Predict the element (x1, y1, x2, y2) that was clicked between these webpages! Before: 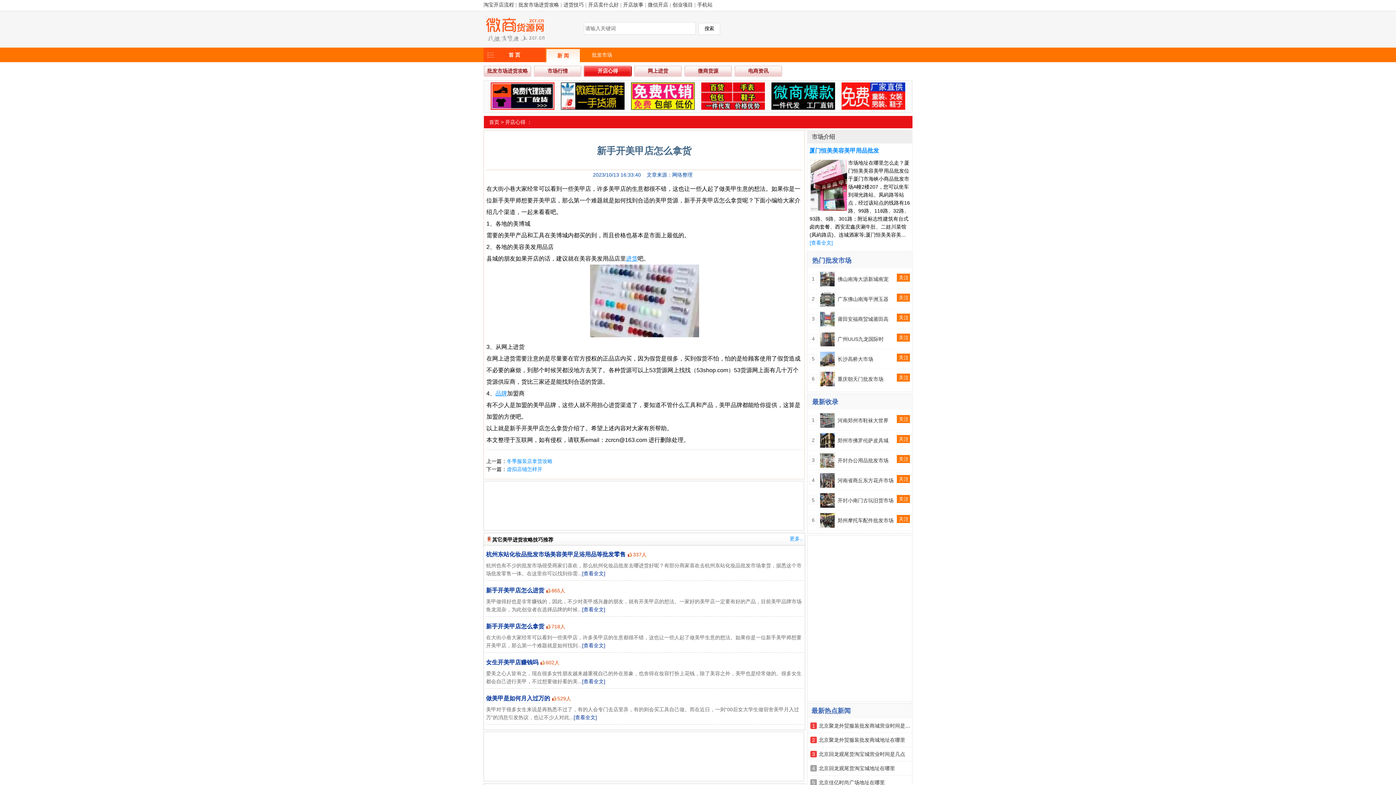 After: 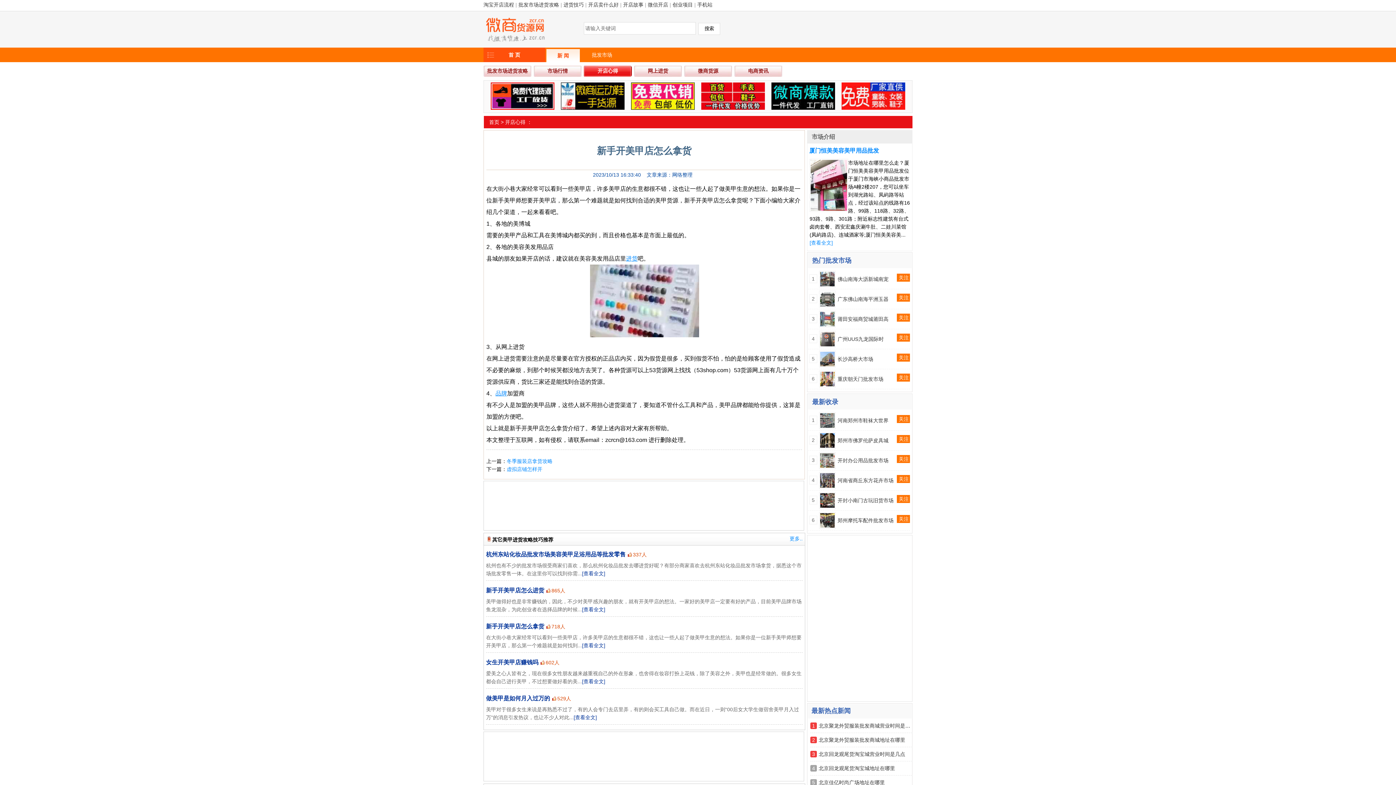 Action: label: 杭州东站化妆品批发市场美容美甲足浴用品等批发零售 bbox: (486, 551, 625, 557)